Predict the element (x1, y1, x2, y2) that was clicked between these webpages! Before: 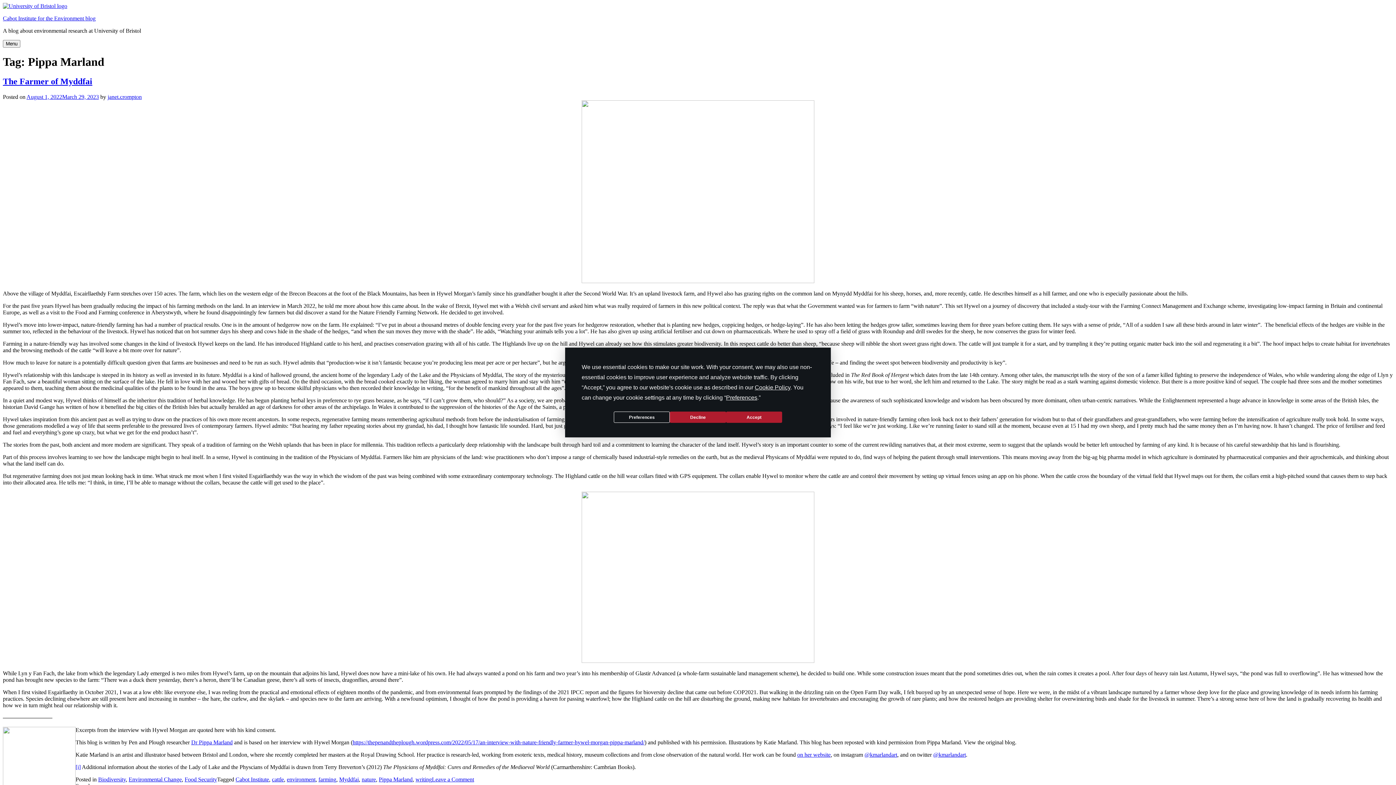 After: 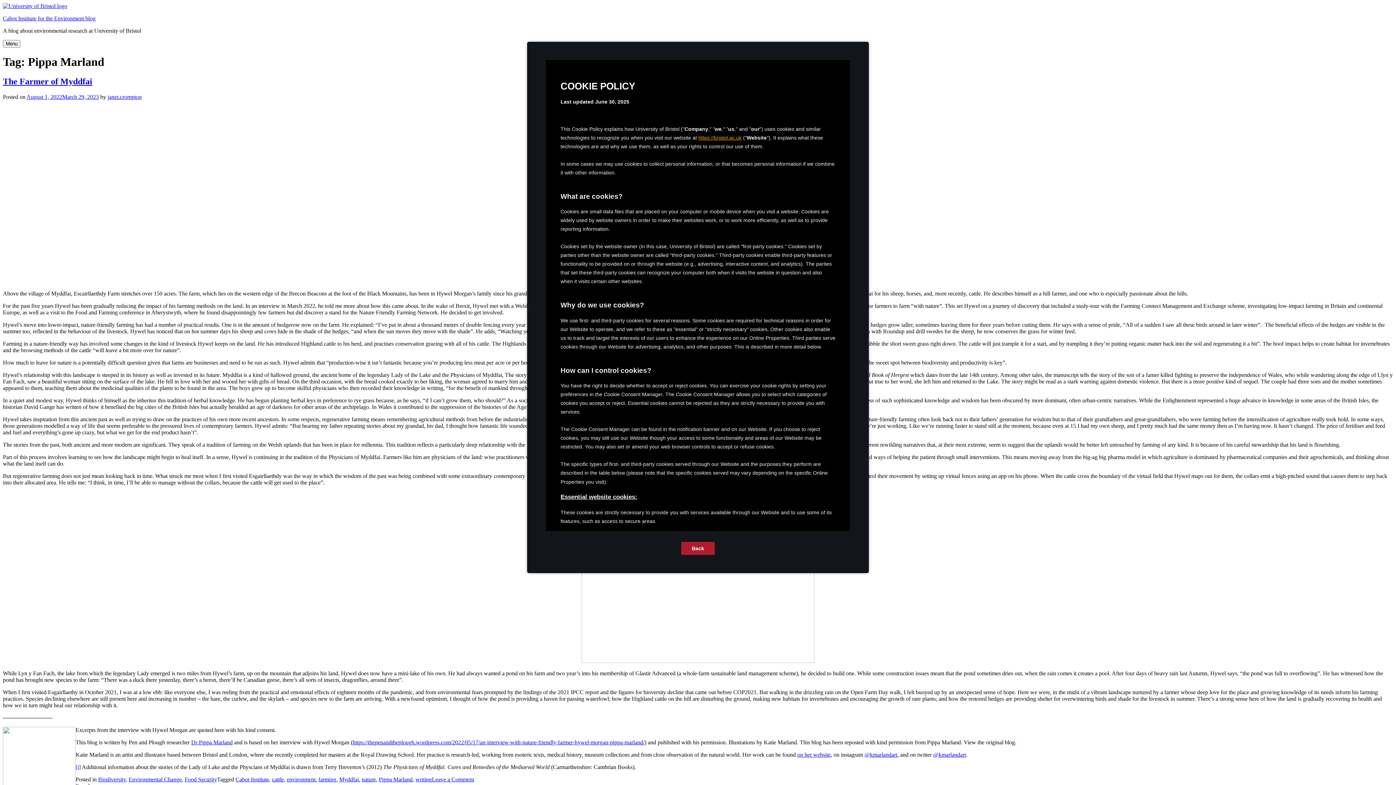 Action: label: Cookie Policy bbox: (754, 384, 790, 390)